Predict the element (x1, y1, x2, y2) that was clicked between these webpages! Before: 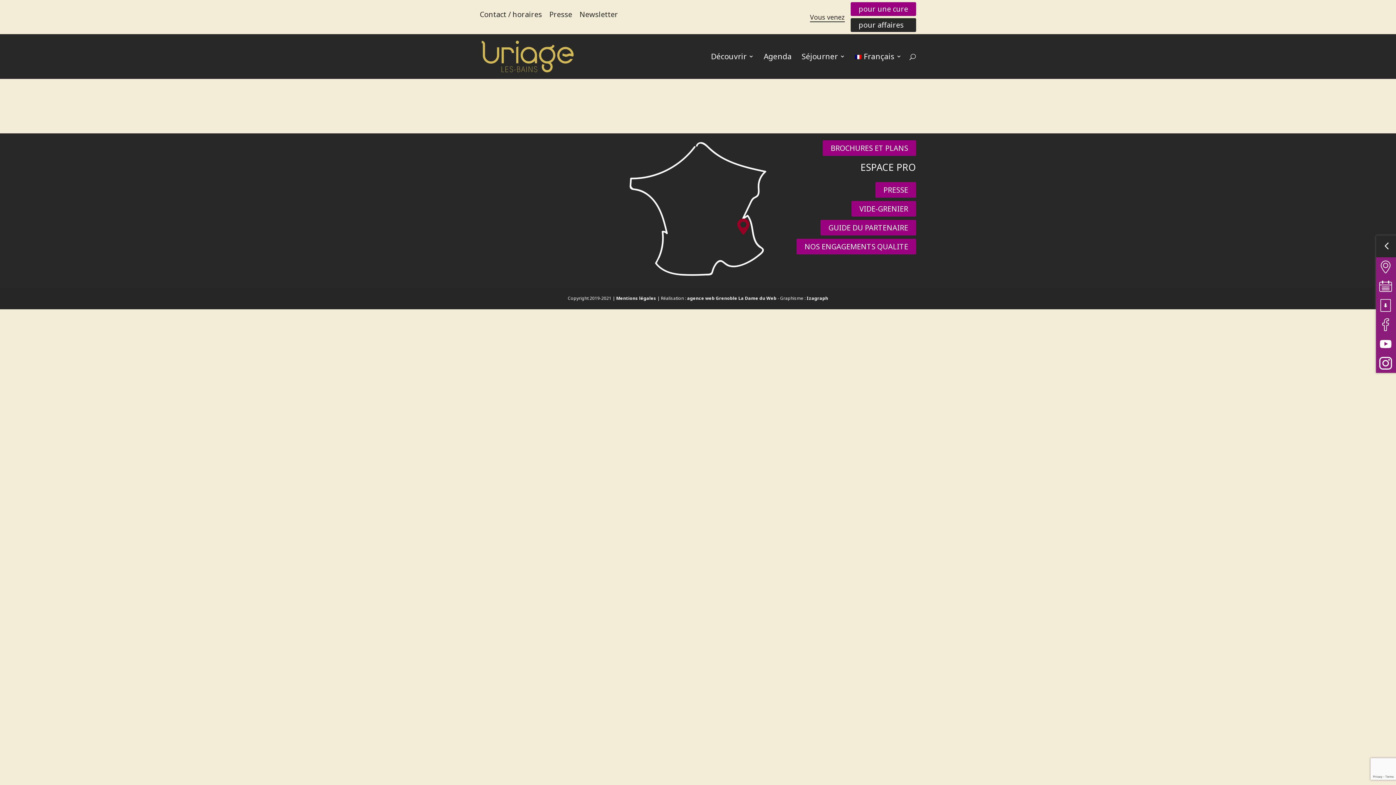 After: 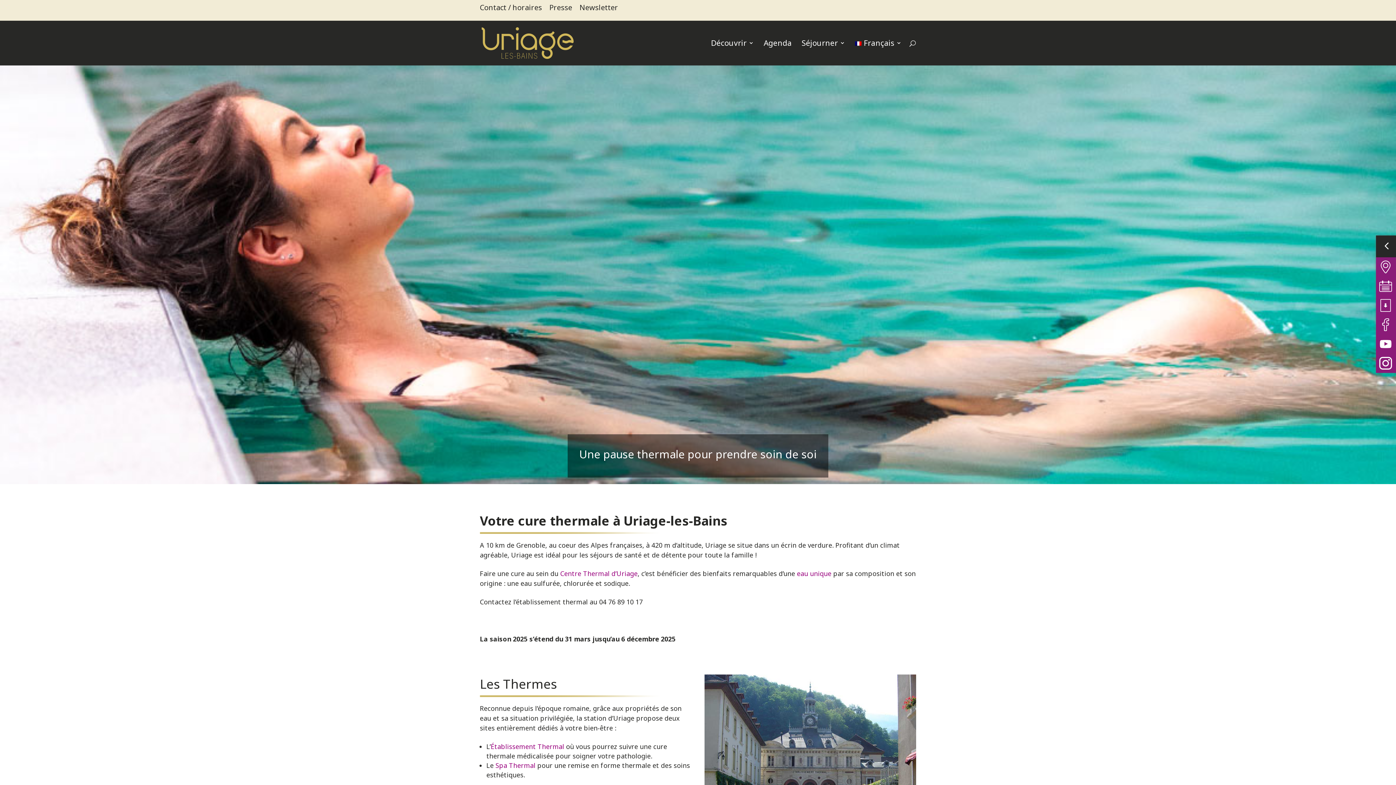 Action: bbox: (850, 2, 916, 16) label: pour une cure